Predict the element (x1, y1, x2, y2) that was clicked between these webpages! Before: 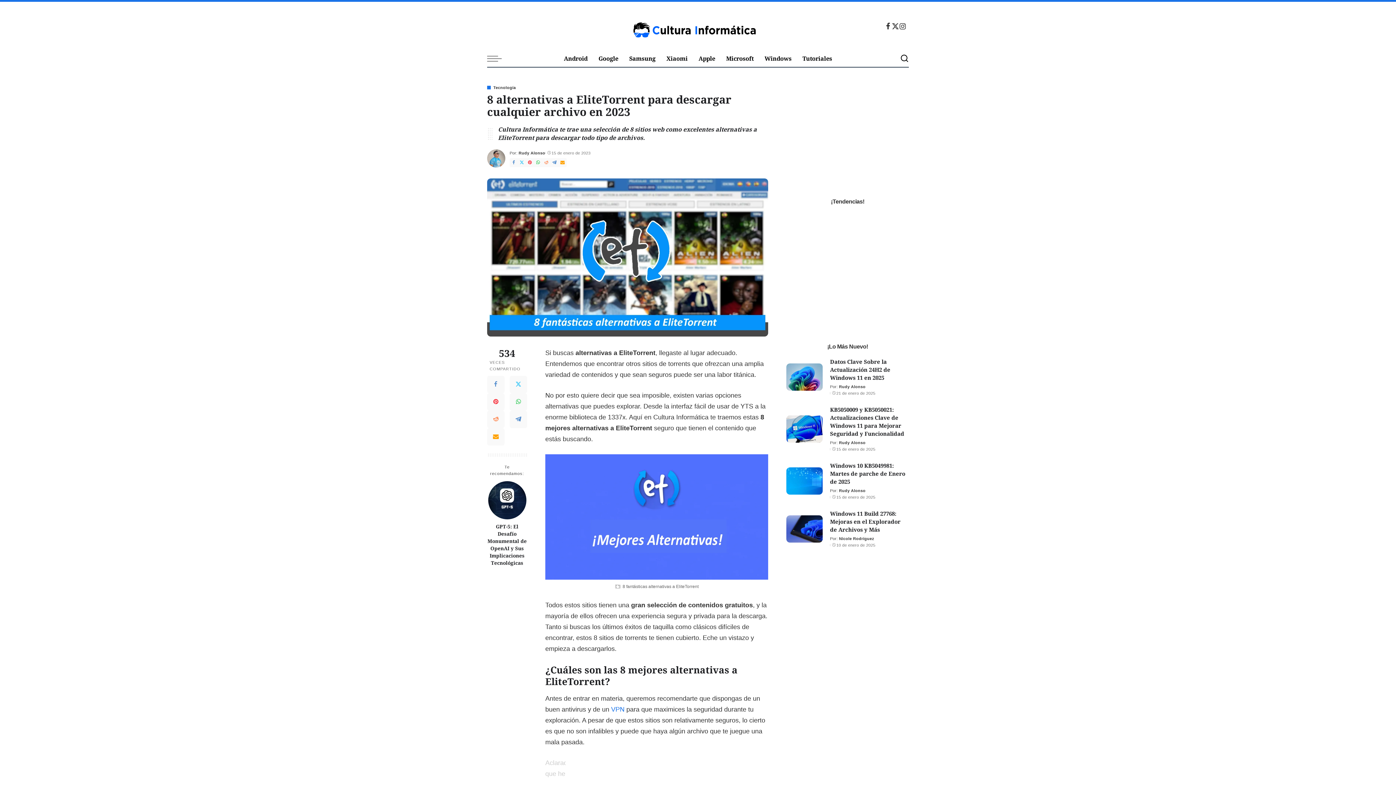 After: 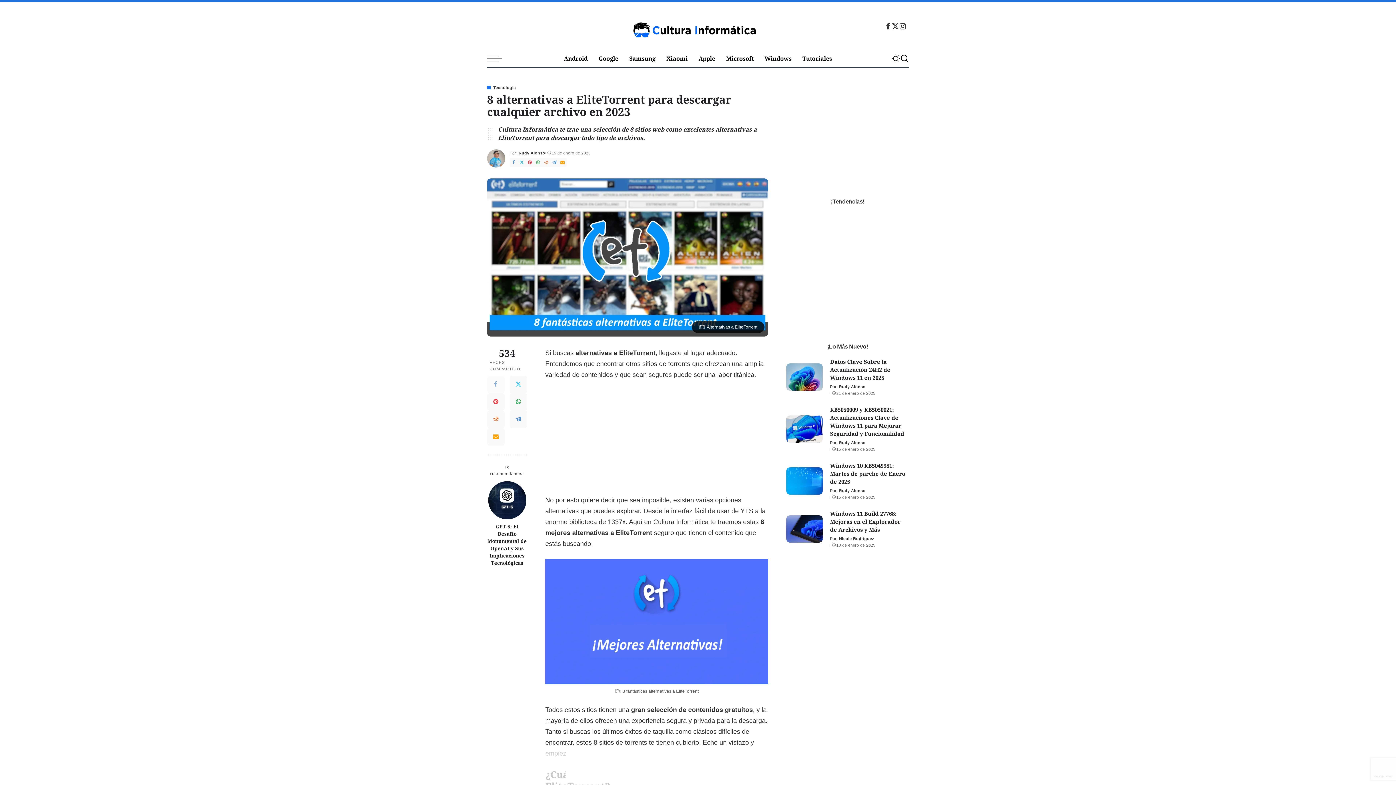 Action: bbox: (487, 375, 504, 393) label: Facebook